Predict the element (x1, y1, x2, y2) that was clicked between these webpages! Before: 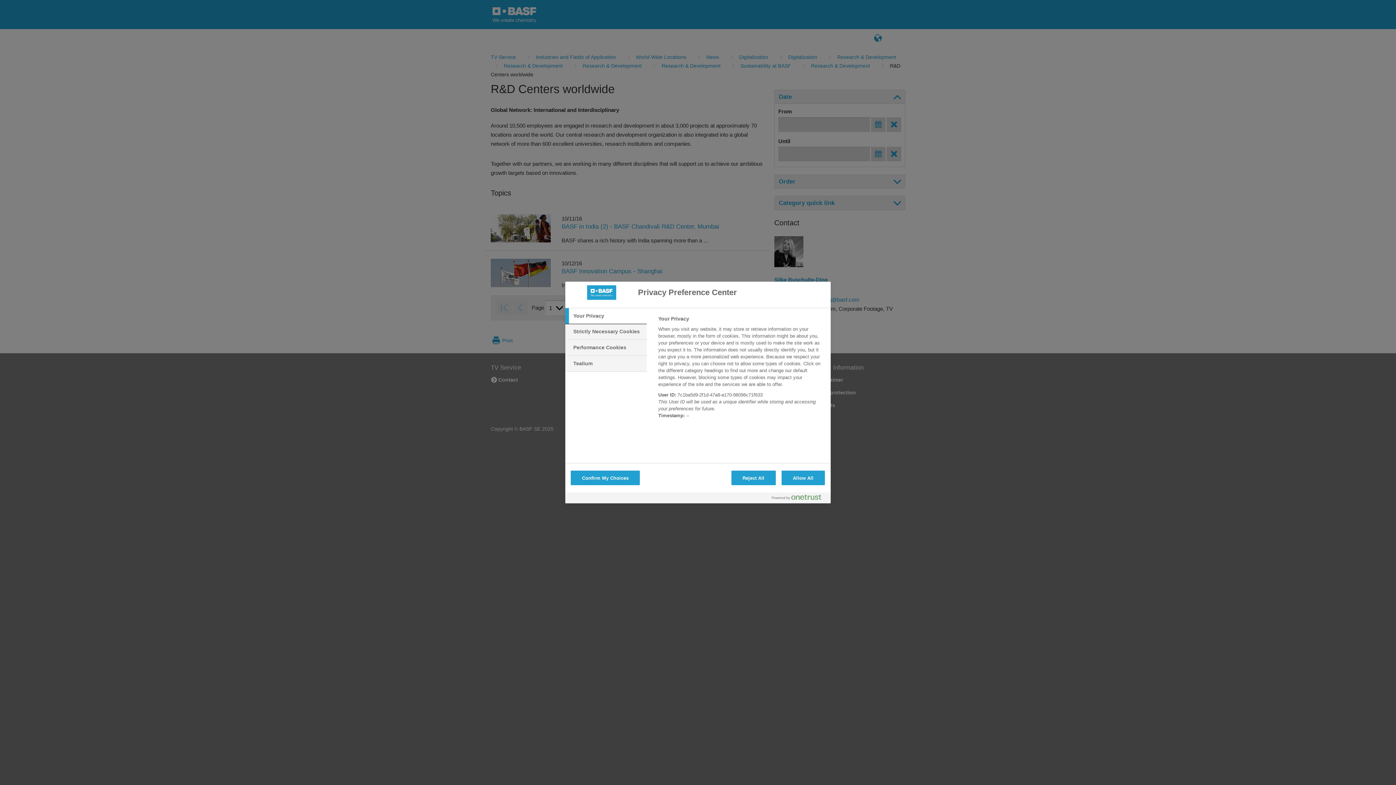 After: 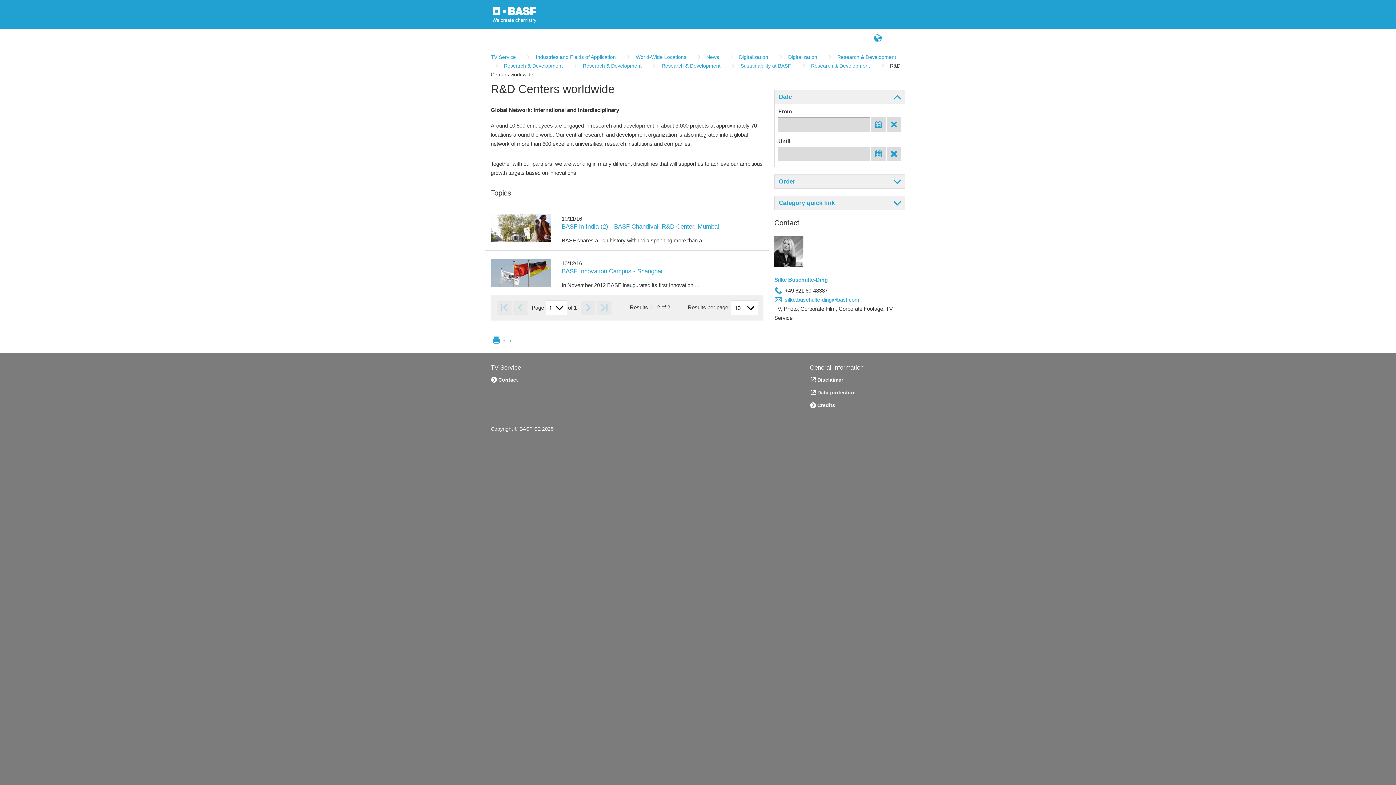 Action: bbox: (731, 470, 775, 485) label: Reject All